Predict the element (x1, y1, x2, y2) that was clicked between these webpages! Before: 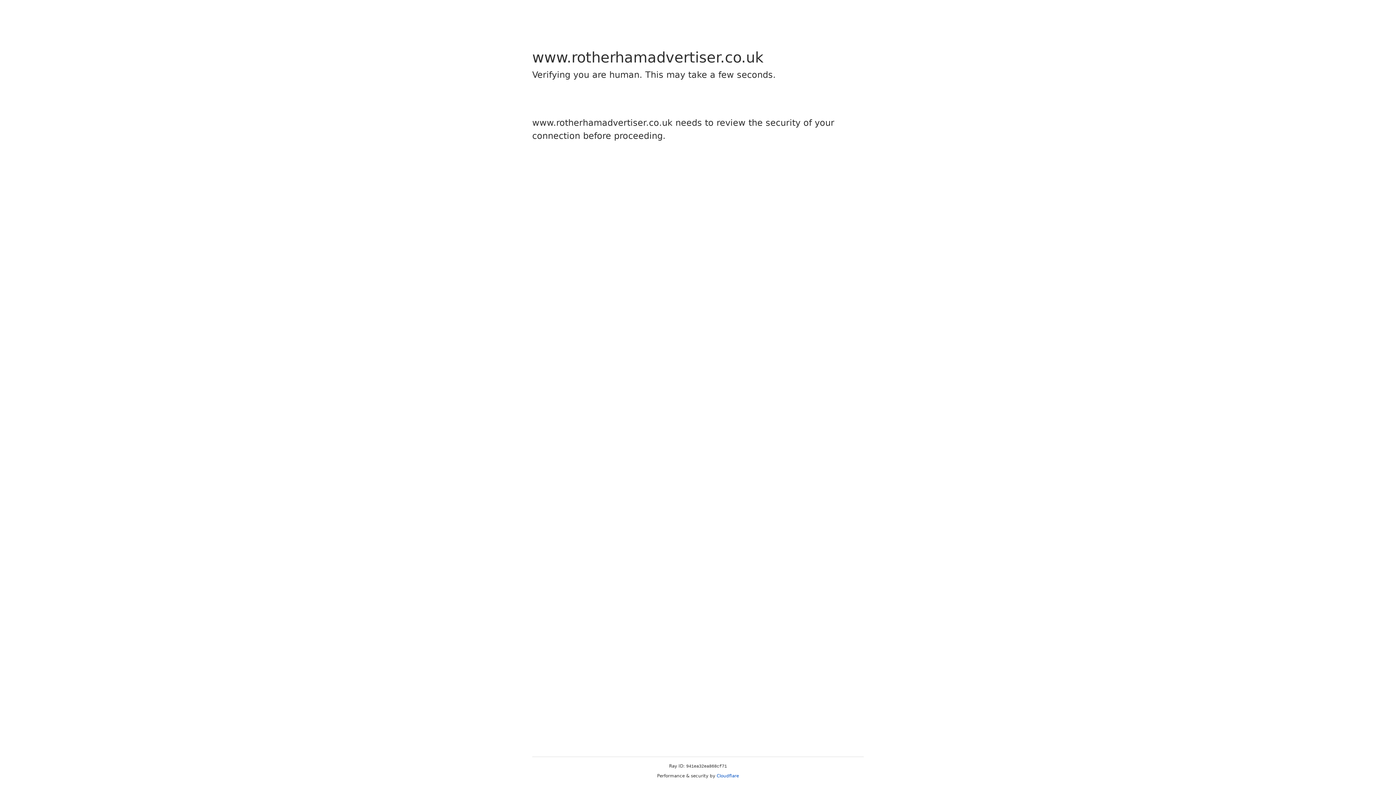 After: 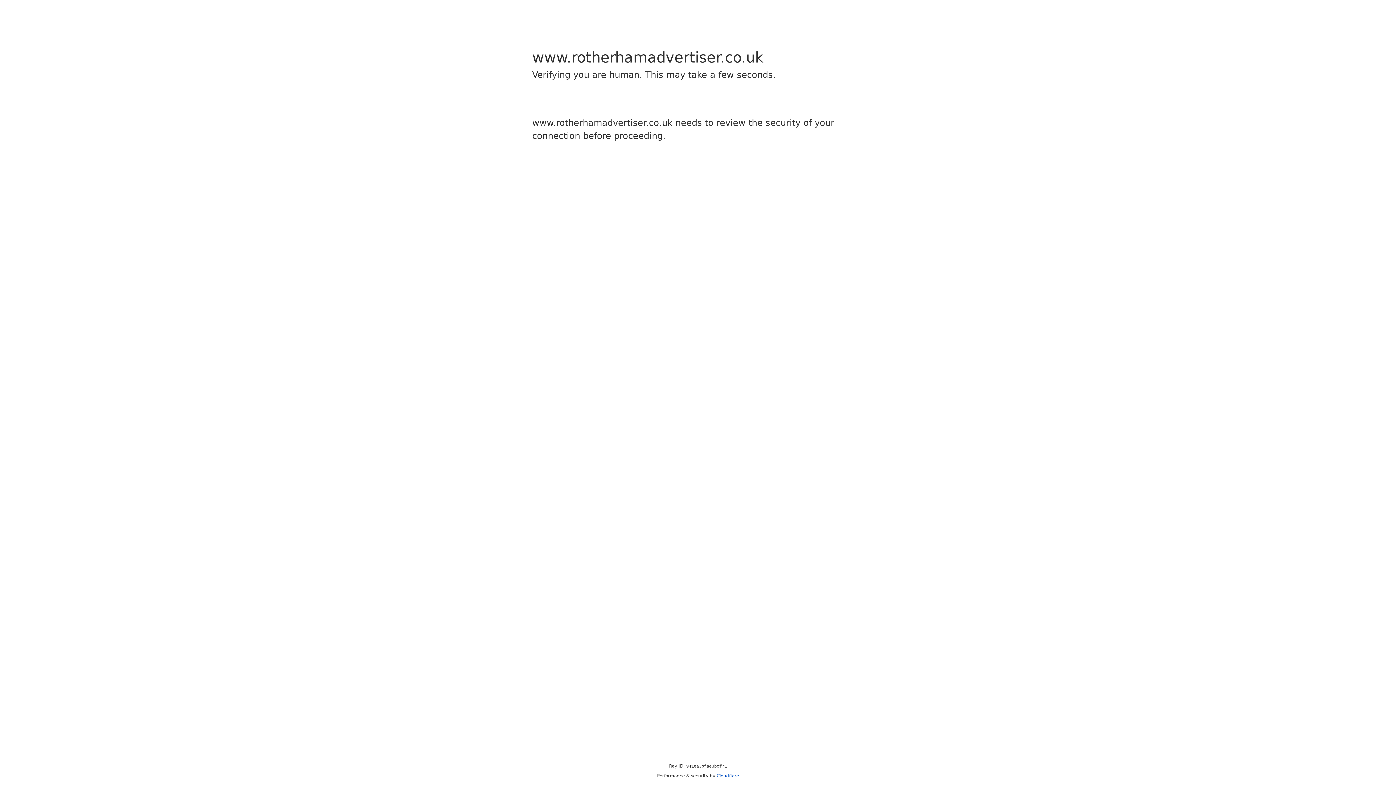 Action: label: Cloudflare bbox: (716, 773, 739, 778)